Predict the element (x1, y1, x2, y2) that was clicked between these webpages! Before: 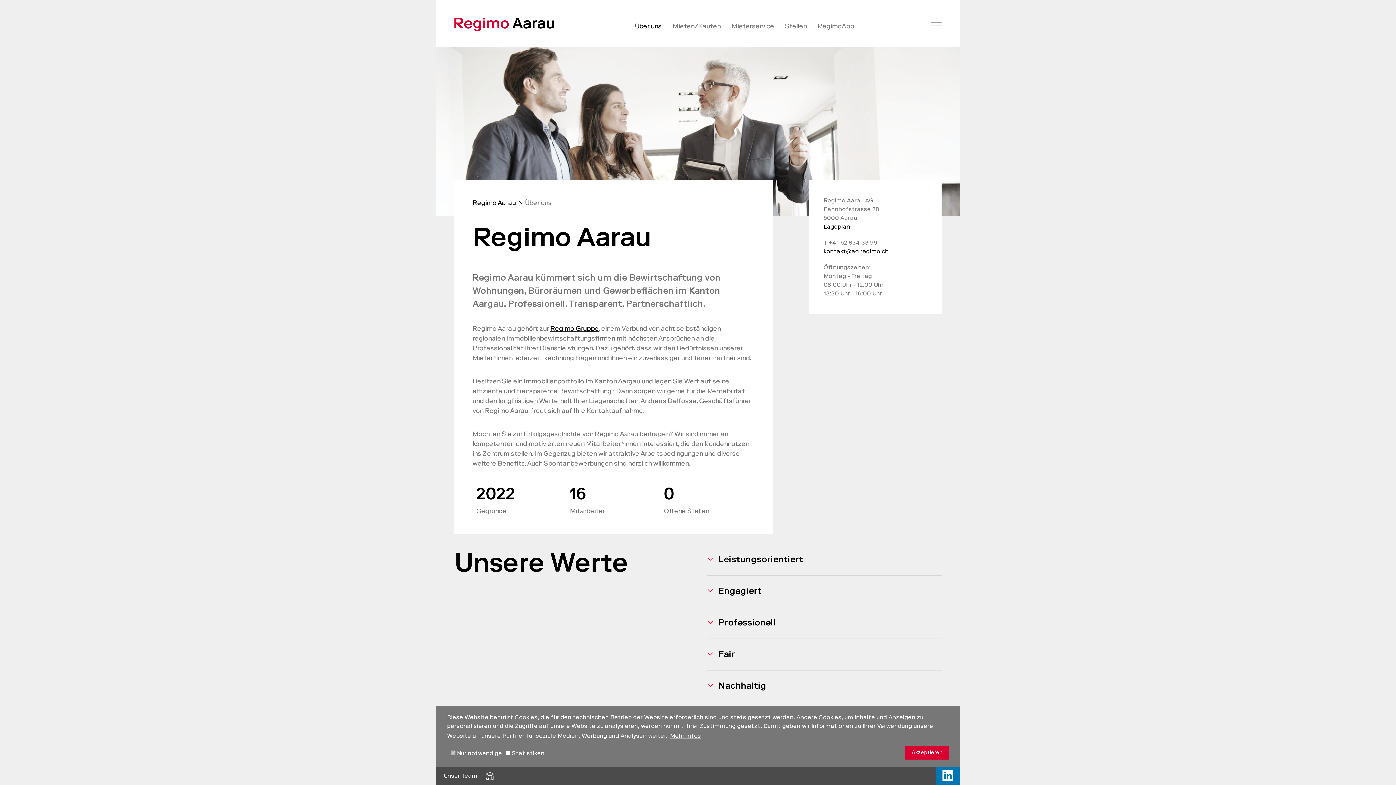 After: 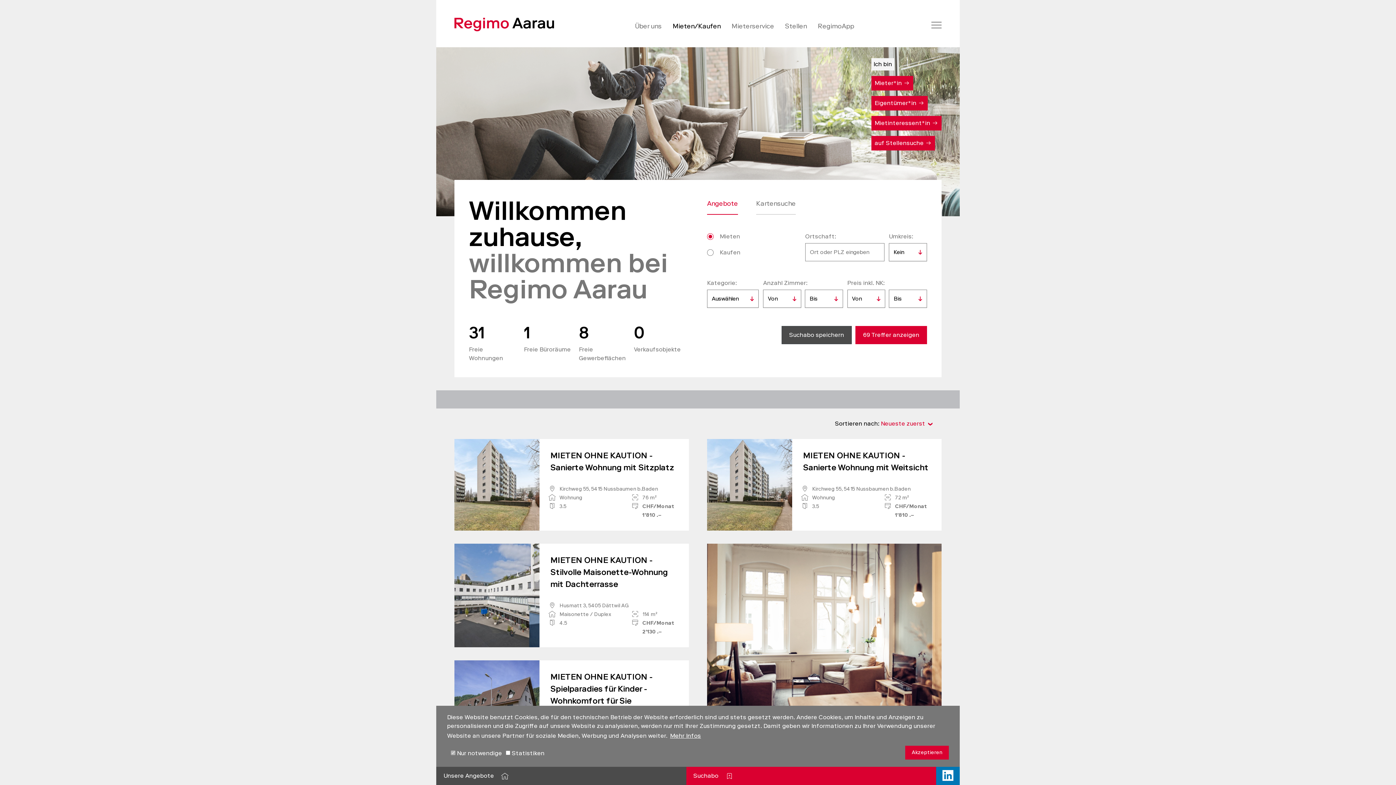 Action: label: Regimo Aarau bbox: (472, 198, 516, 206)